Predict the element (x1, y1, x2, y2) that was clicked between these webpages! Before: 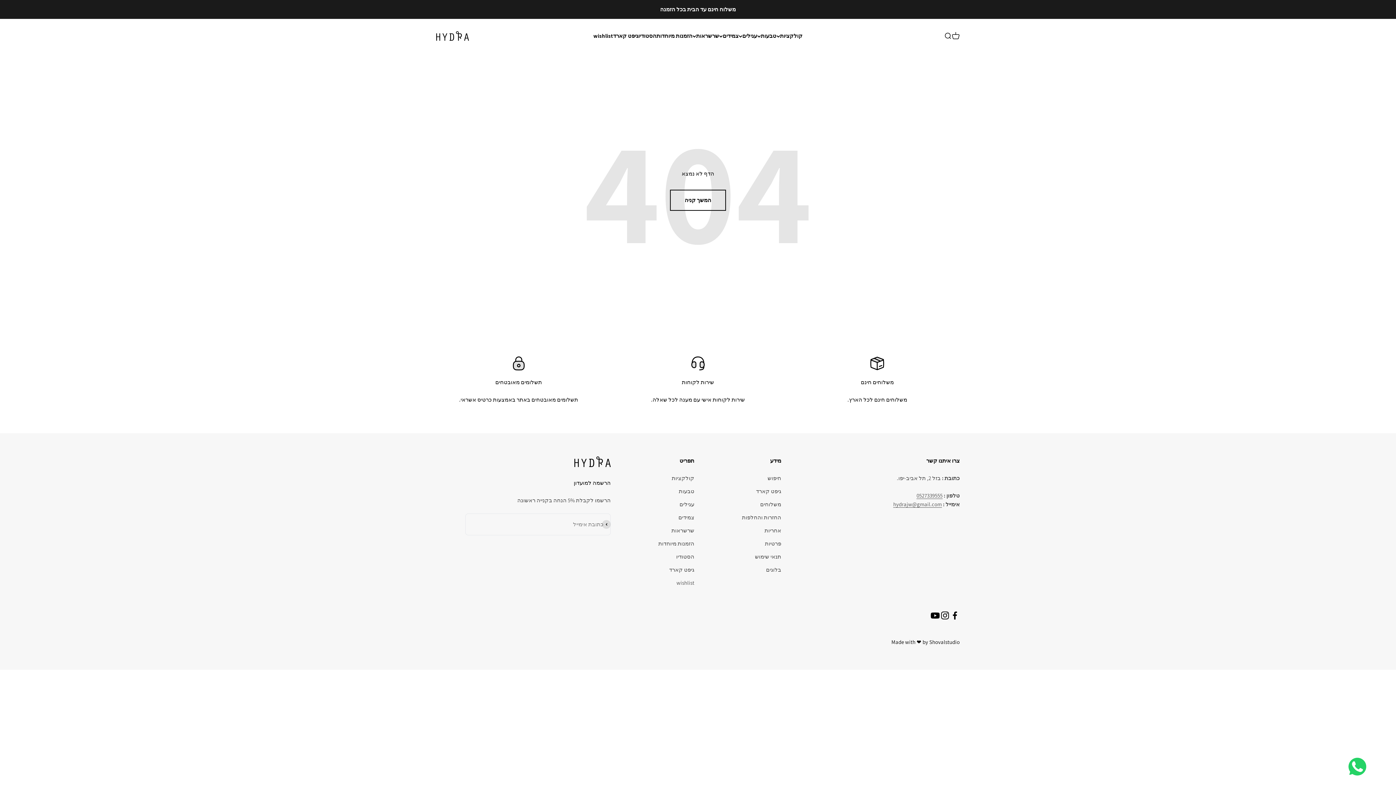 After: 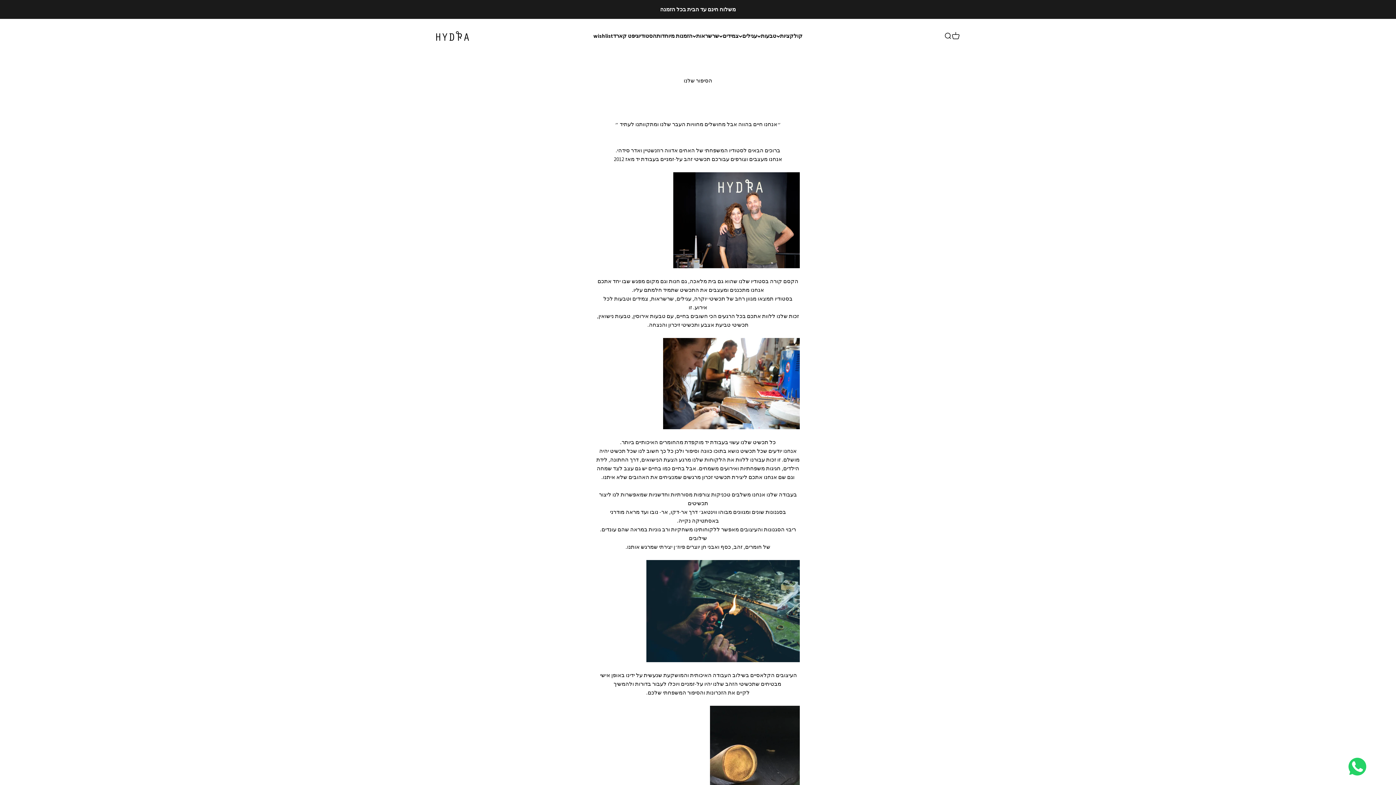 Action: bbox: (676, 552, 694, 561) label: הסטודיו